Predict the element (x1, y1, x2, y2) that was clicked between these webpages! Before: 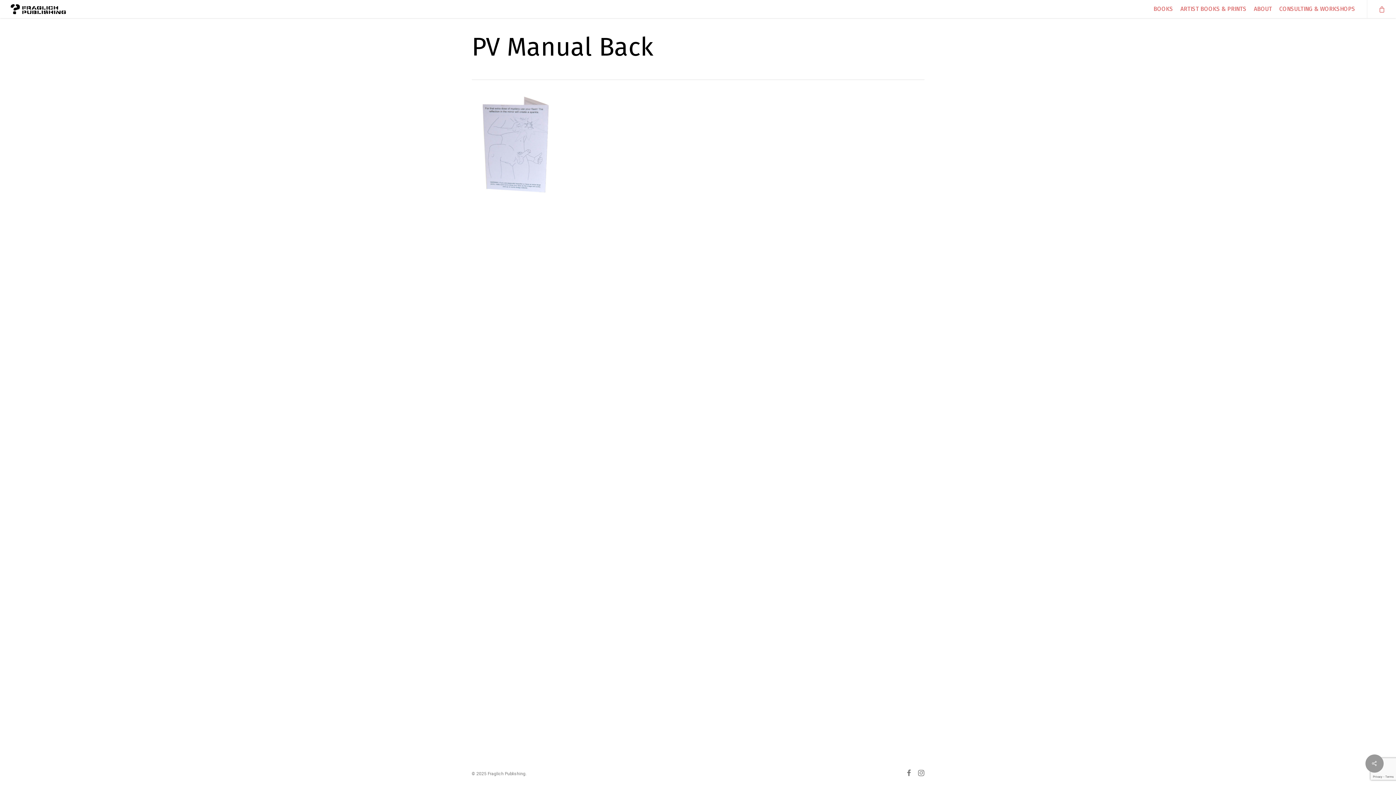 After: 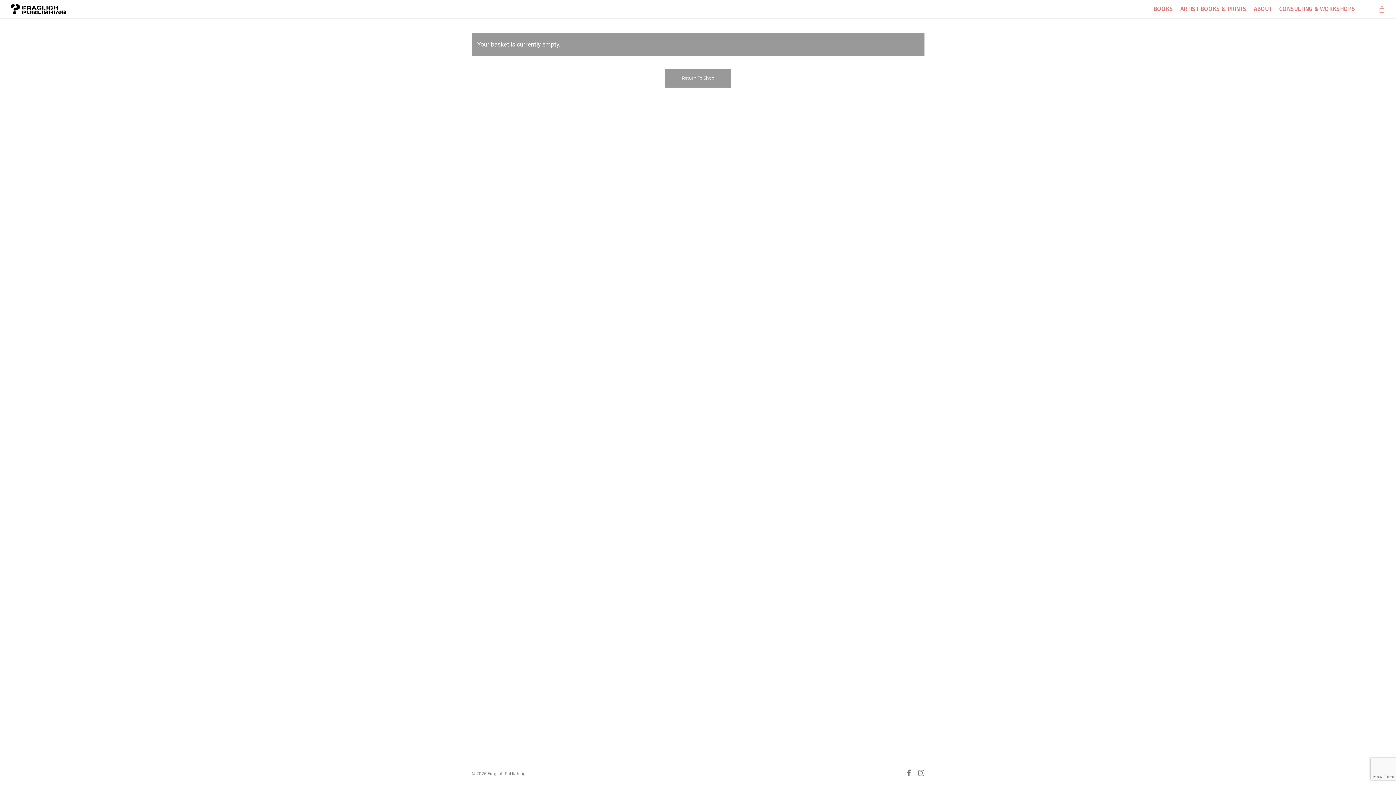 Action: bbox: (1367, 0, 1396, 18) label: Cart